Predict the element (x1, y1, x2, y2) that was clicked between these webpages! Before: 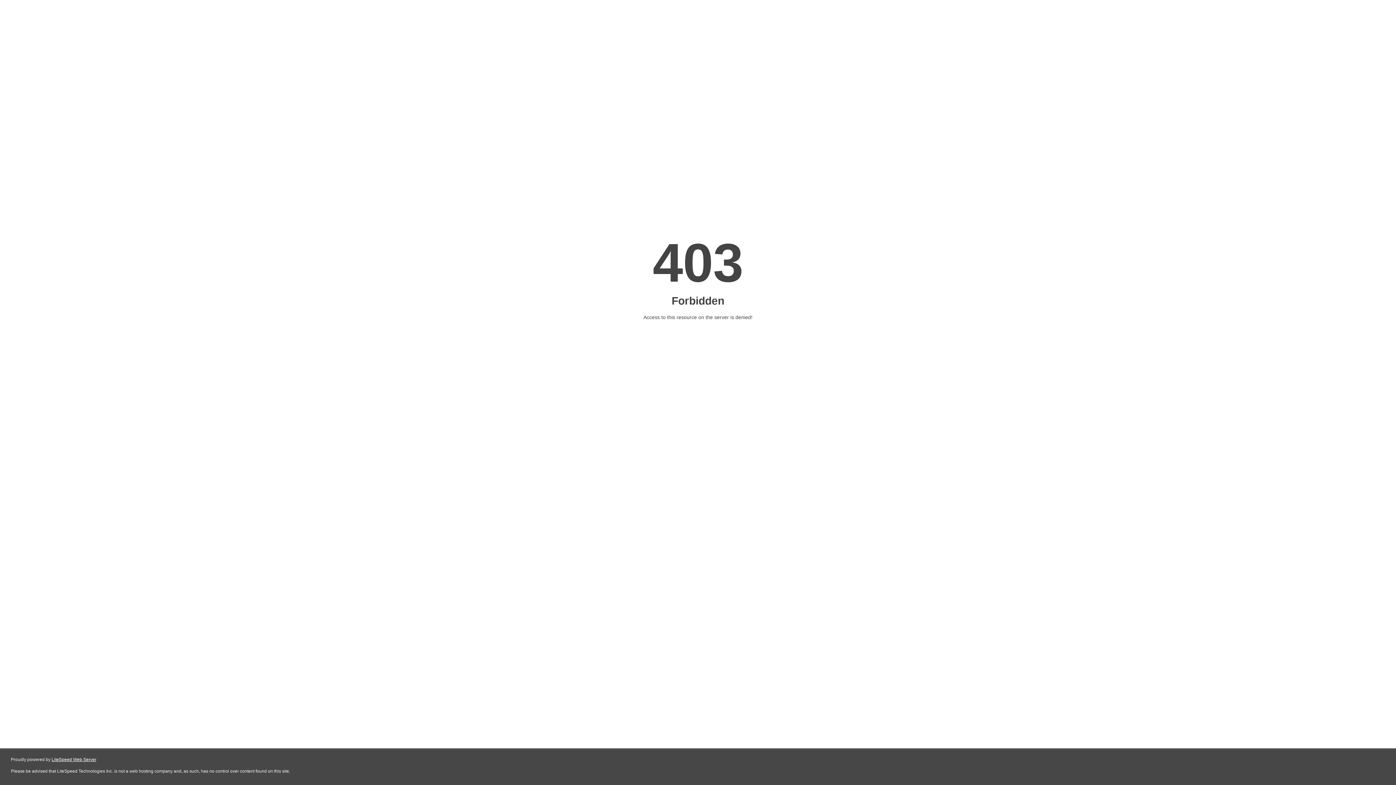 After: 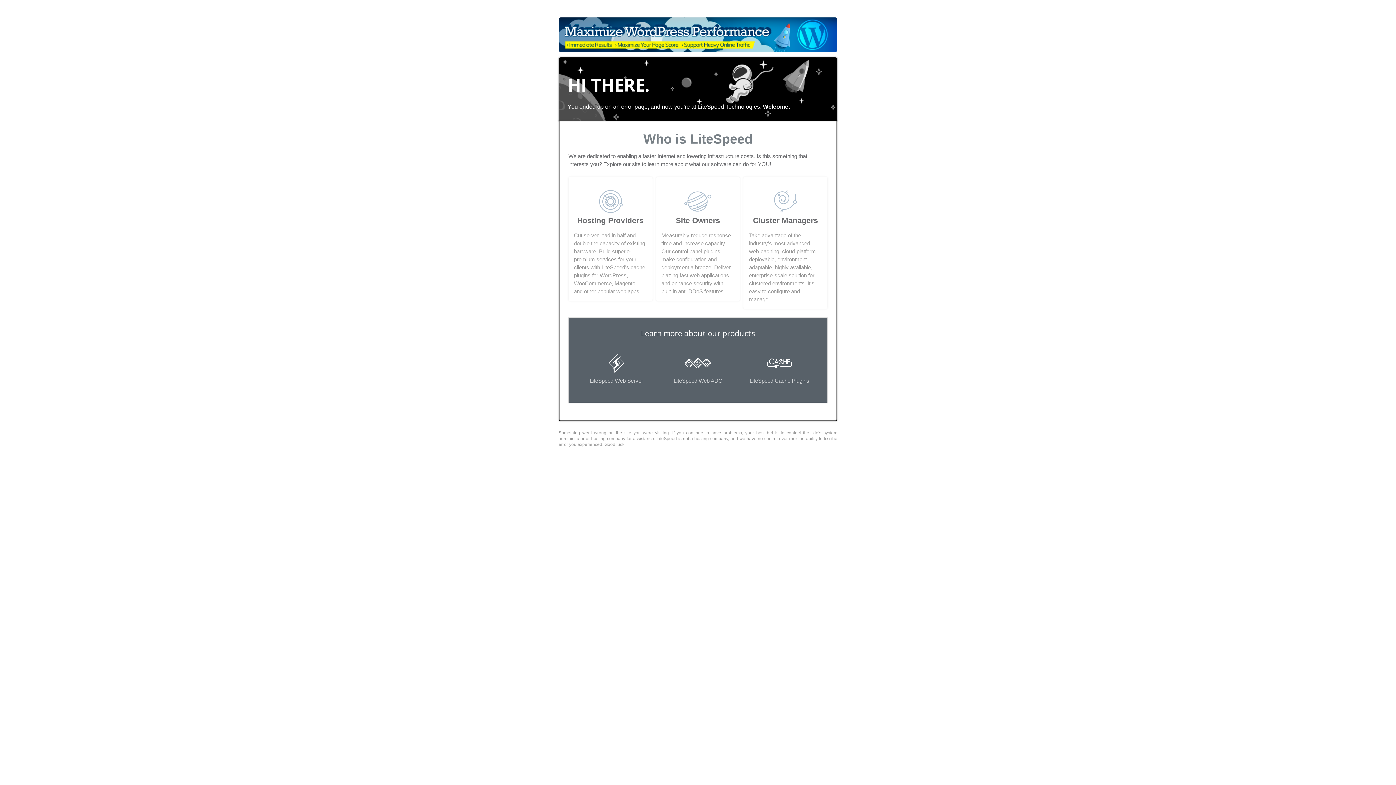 Action: bbox: (51, 757, 96, 762) label: LiteSpeed Web Server